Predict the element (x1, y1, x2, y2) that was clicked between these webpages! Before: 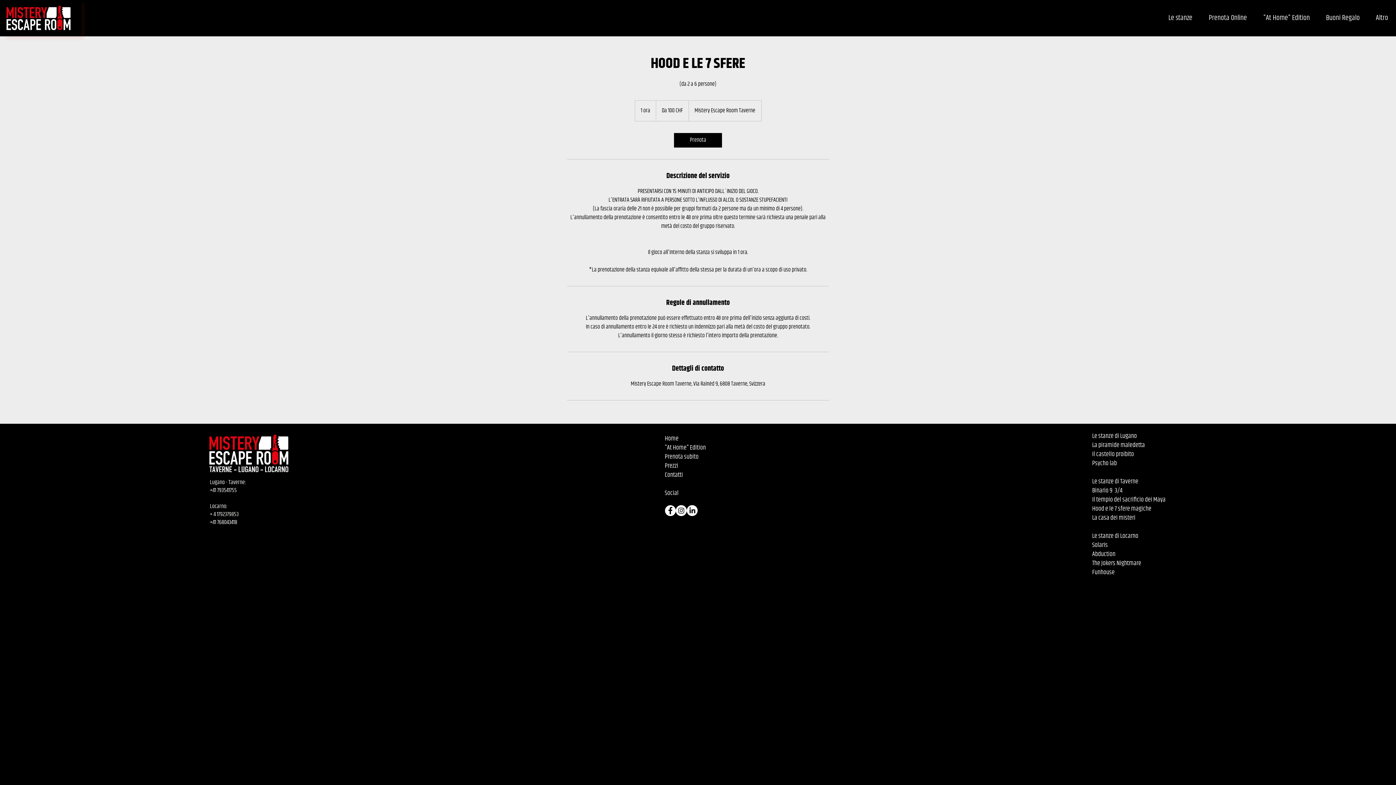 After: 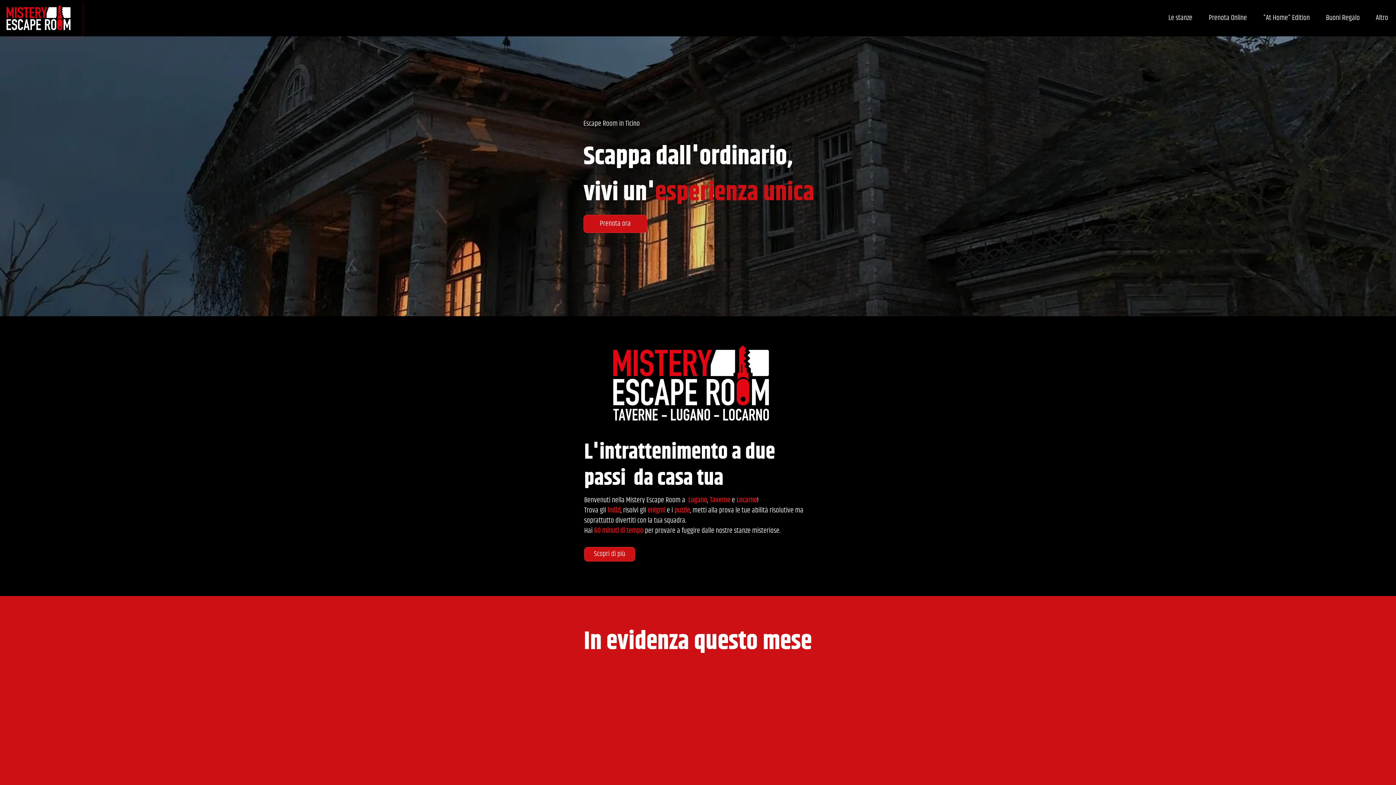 Action: label: Home bbox: (664, 433, 678, 444)